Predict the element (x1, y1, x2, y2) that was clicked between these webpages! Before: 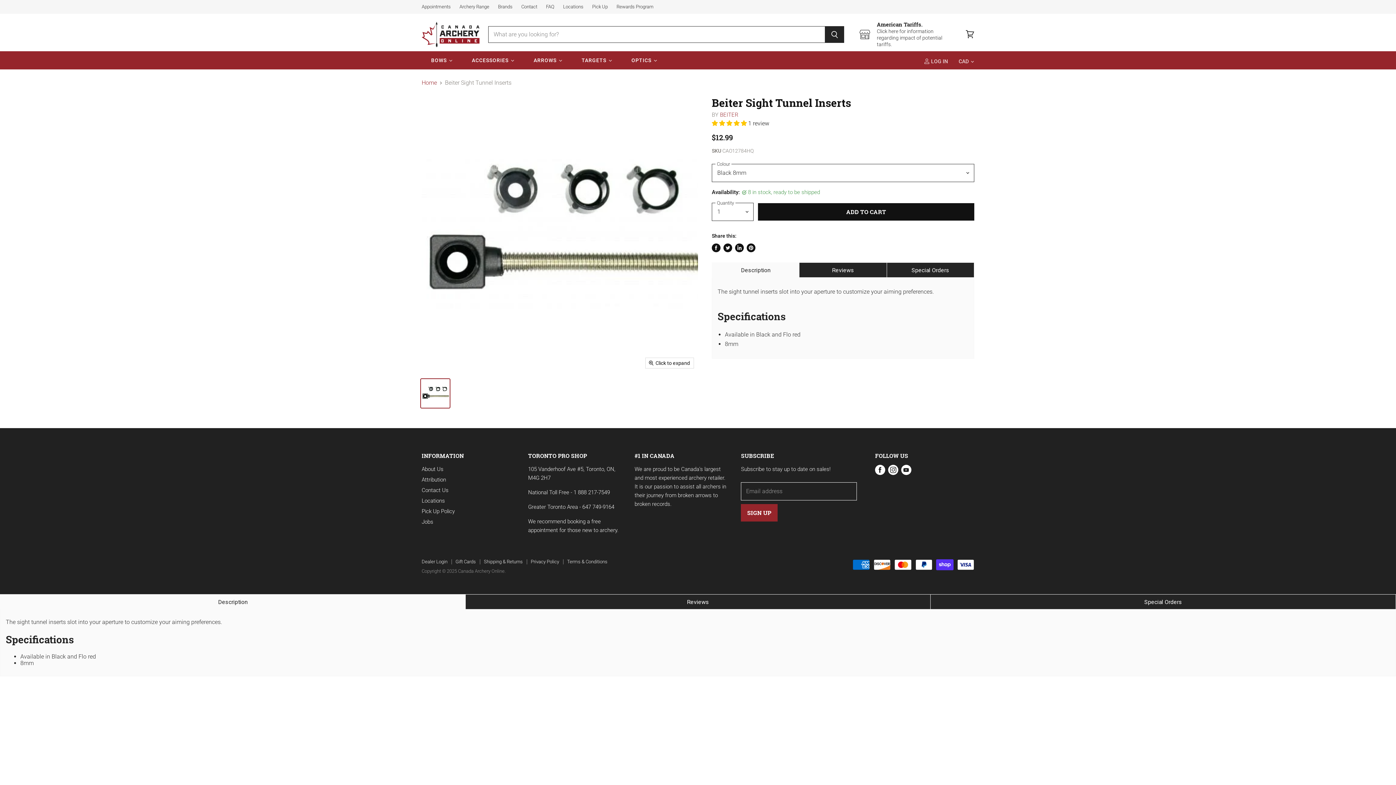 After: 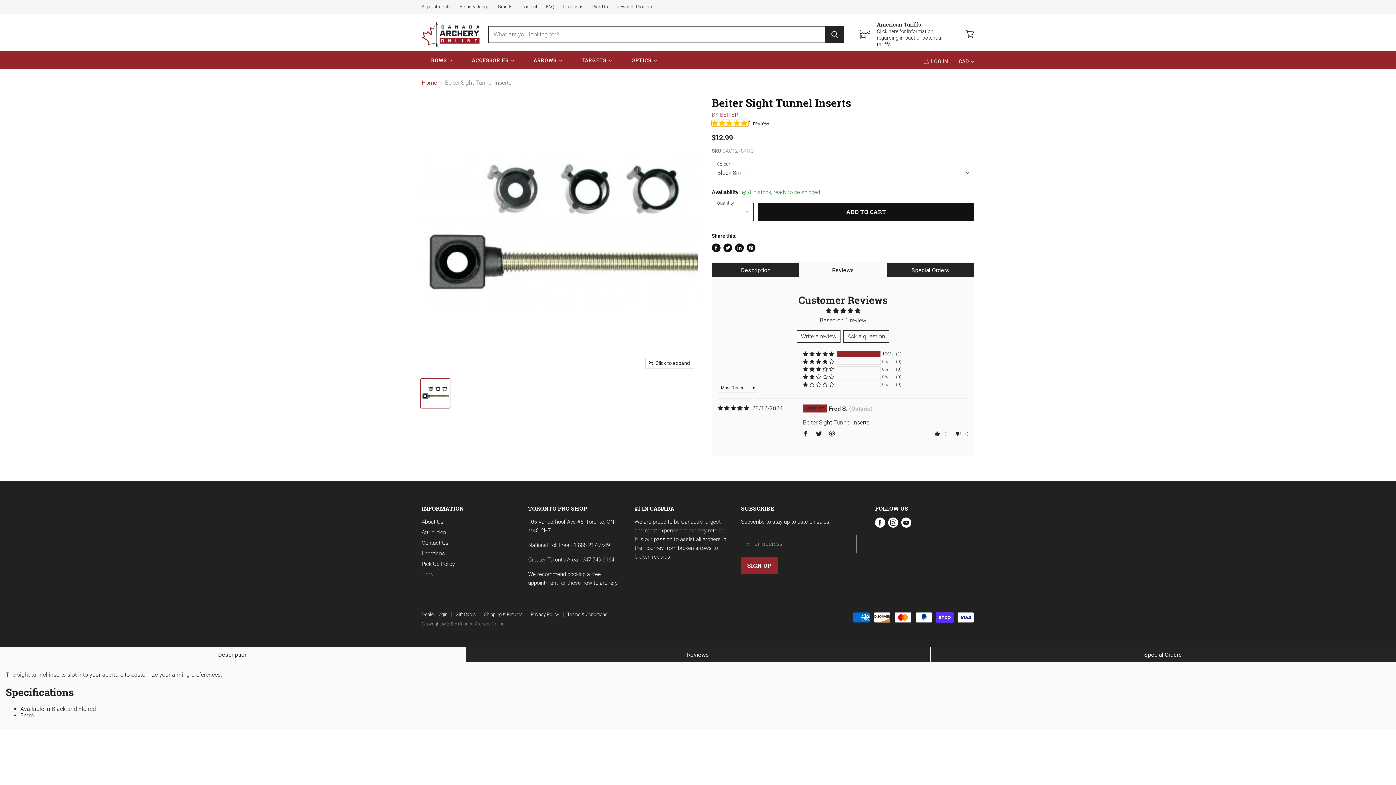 Action: label: 5.00 stars bbox: (712, 120, 748, 126)